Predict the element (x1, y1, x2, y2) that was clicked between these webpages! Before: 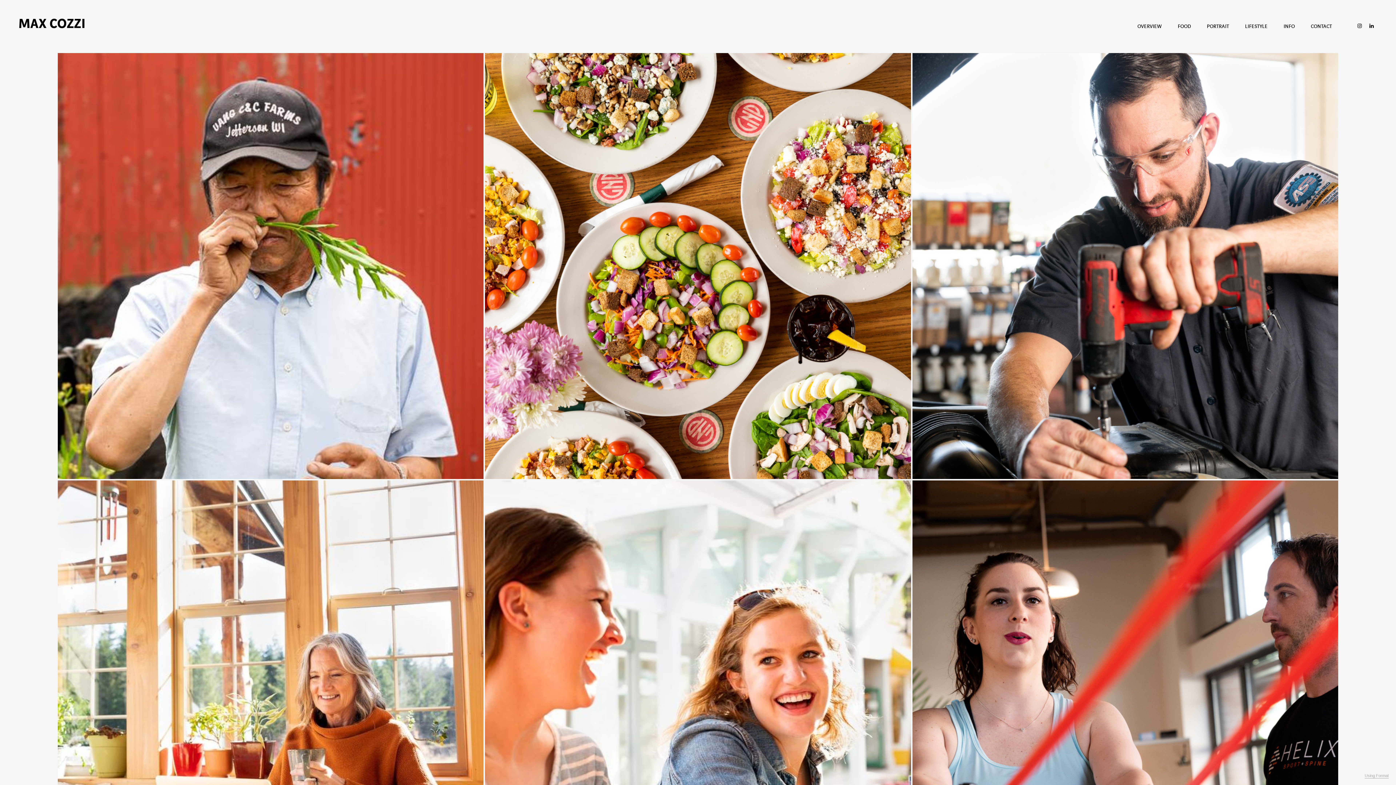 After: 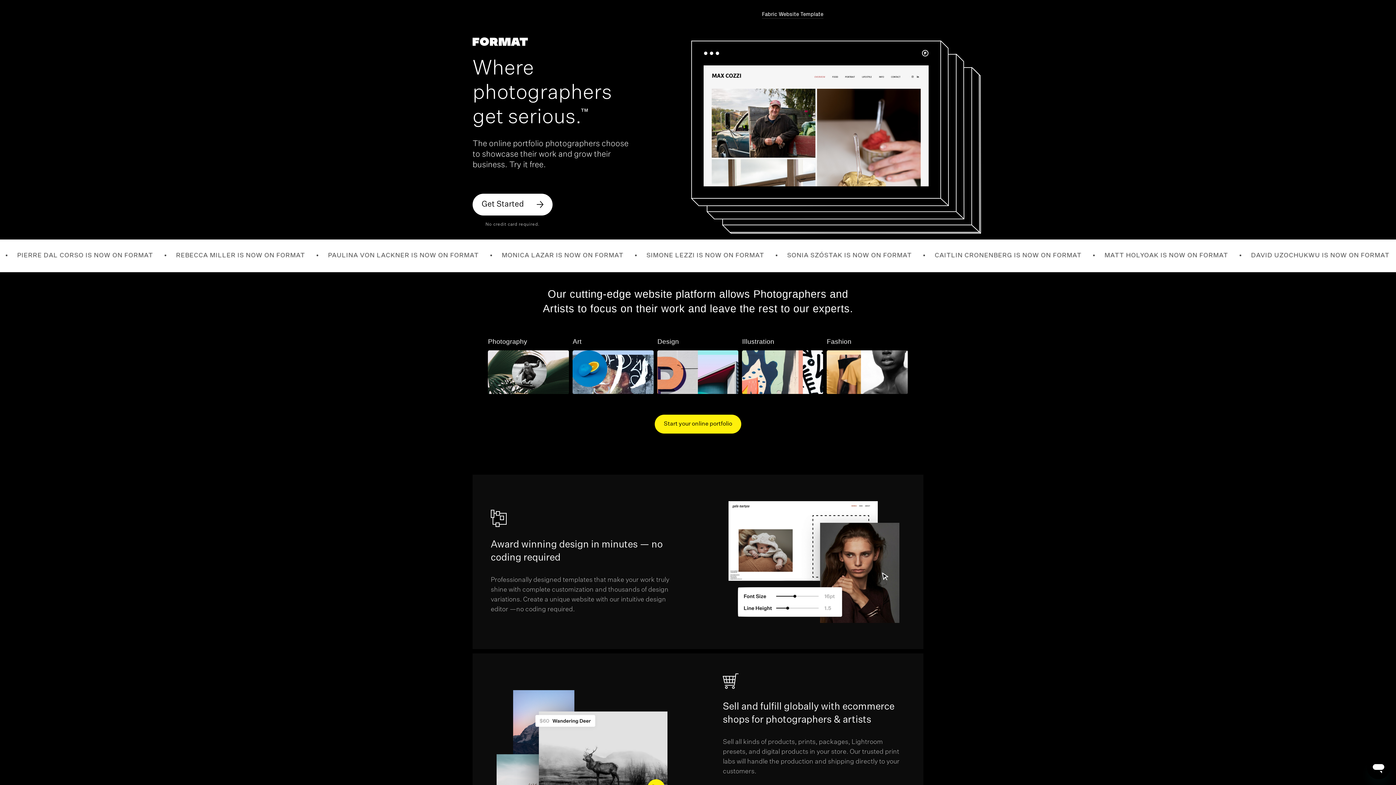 Action: label: Using Format bbox: (1365, 773, 1389, 778)